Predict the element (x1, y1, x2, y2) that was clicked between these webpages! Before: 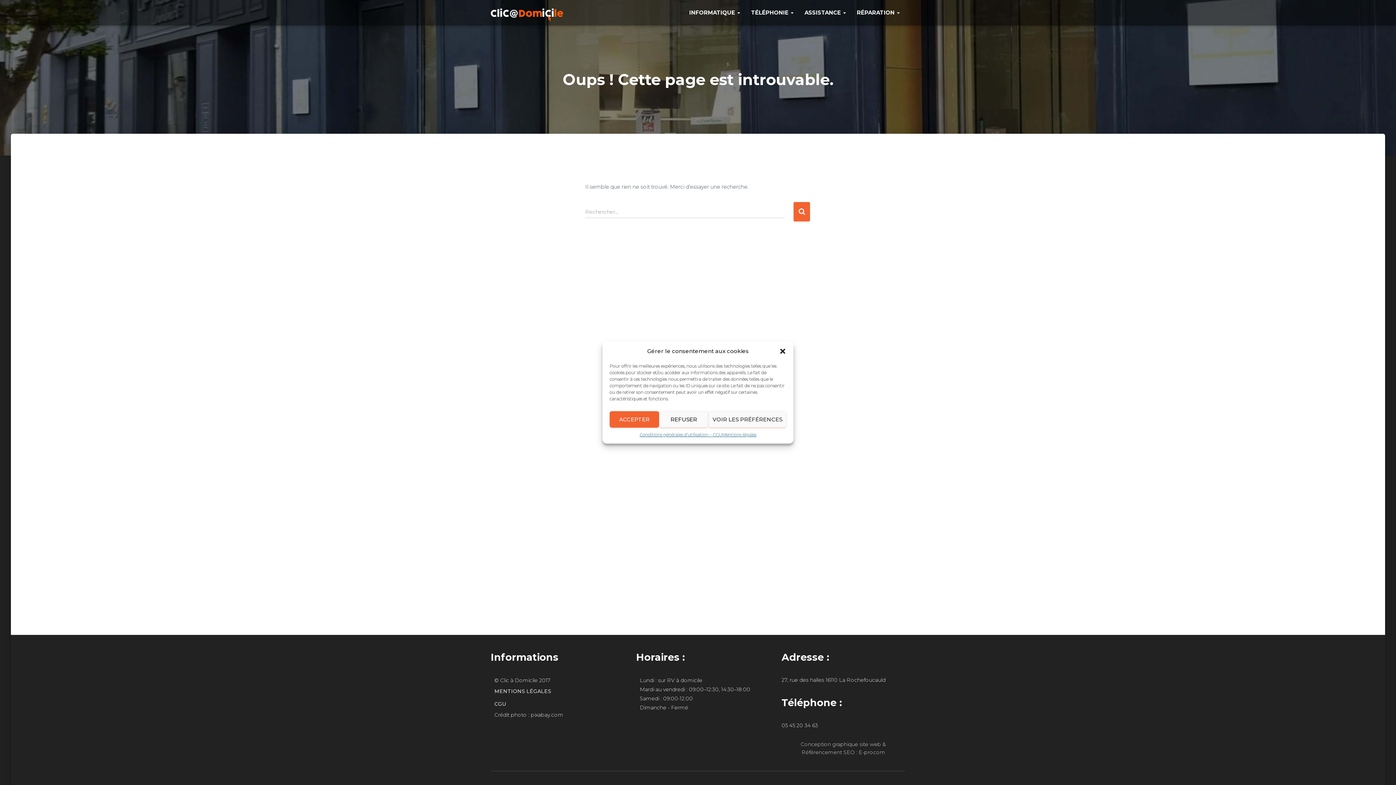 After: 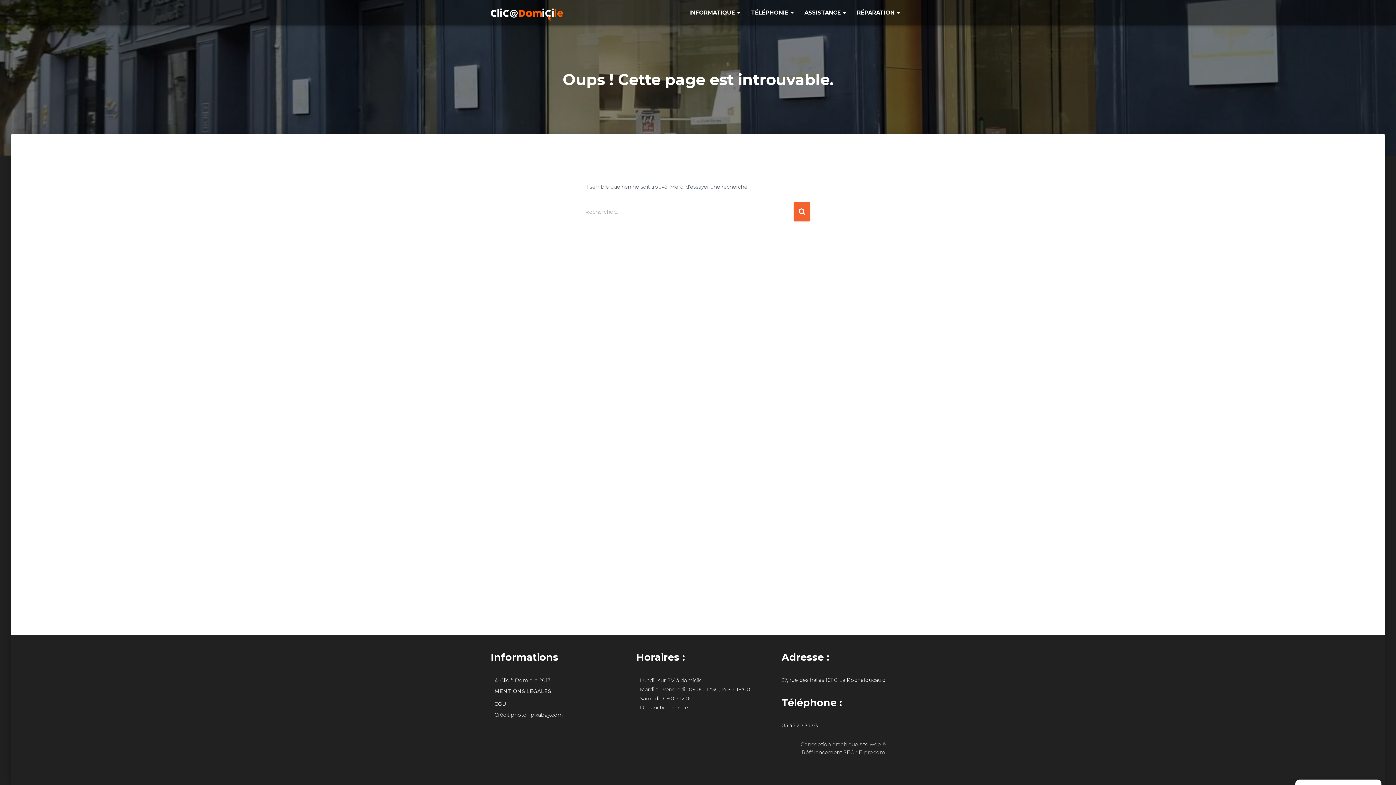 Action: bbox: (609, 411, 659, 427) label: ACCEPTER